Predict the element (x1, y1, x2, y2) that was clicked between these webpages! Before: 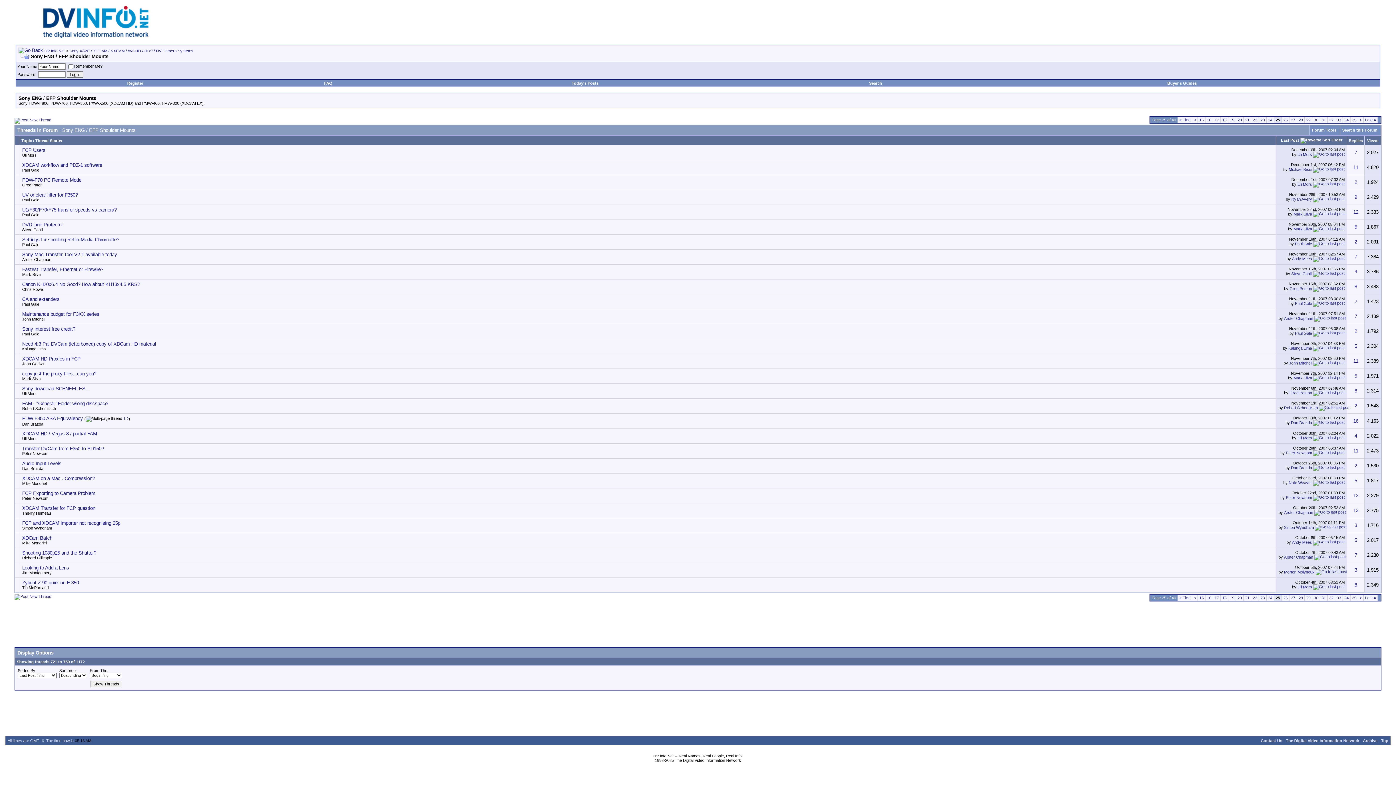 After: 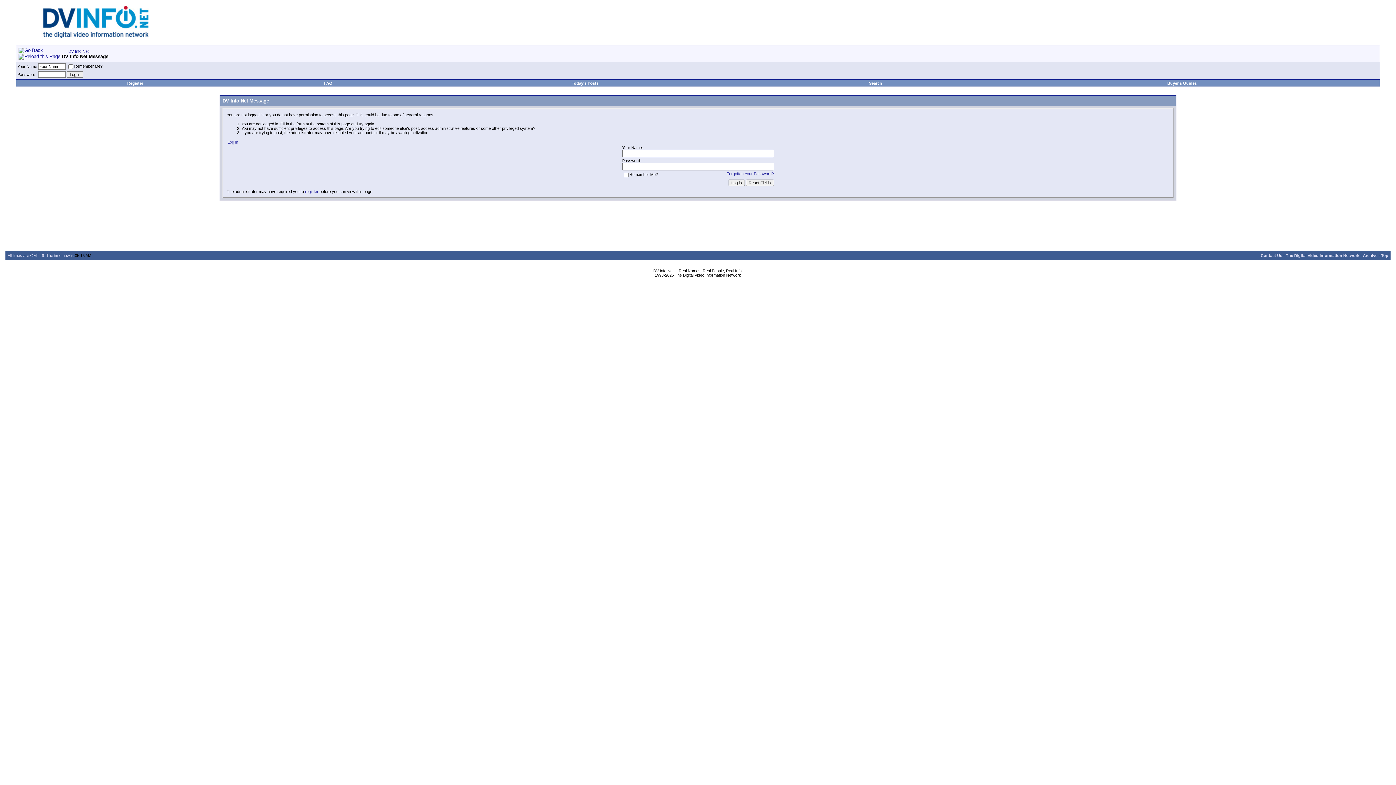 Action: label: Peter Newsom bbox: (1286, 495, 1312, 499)